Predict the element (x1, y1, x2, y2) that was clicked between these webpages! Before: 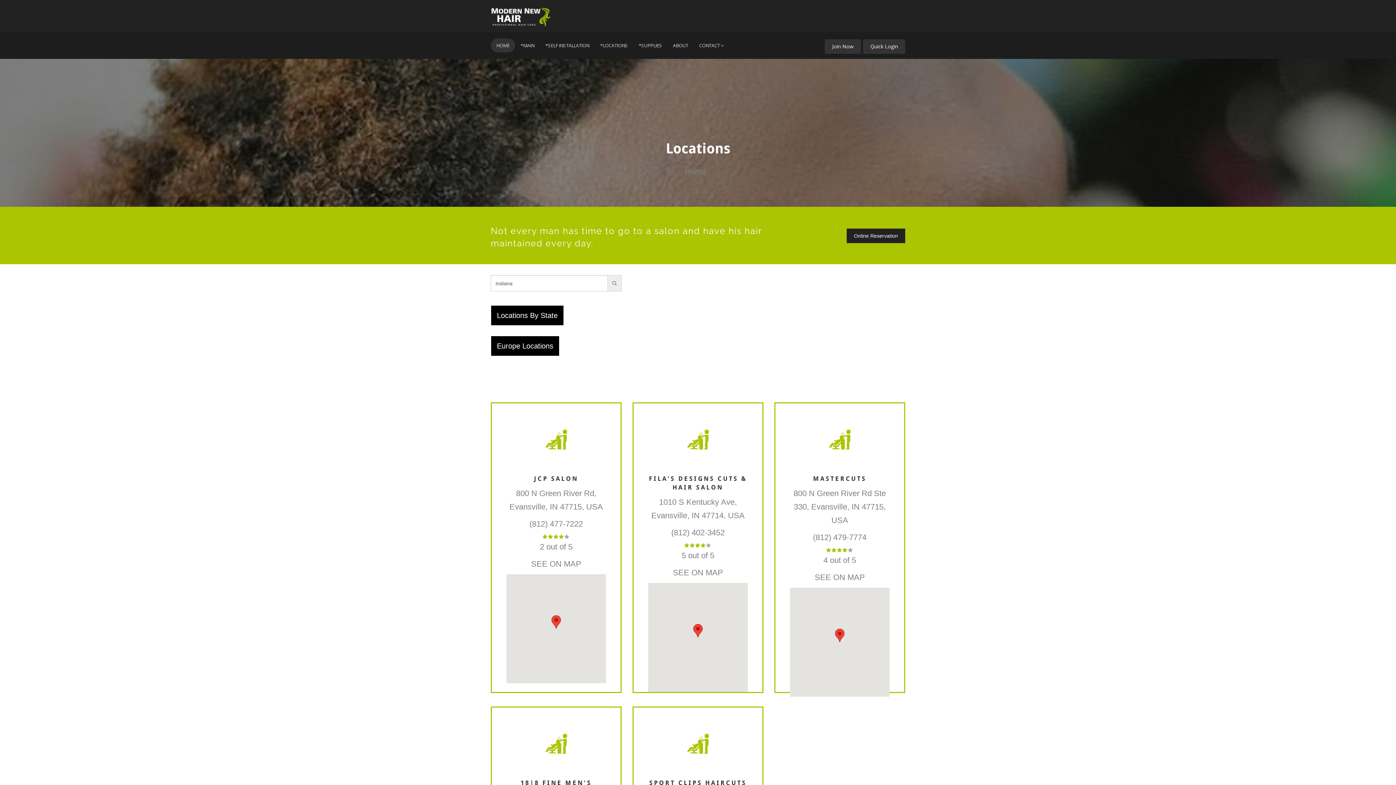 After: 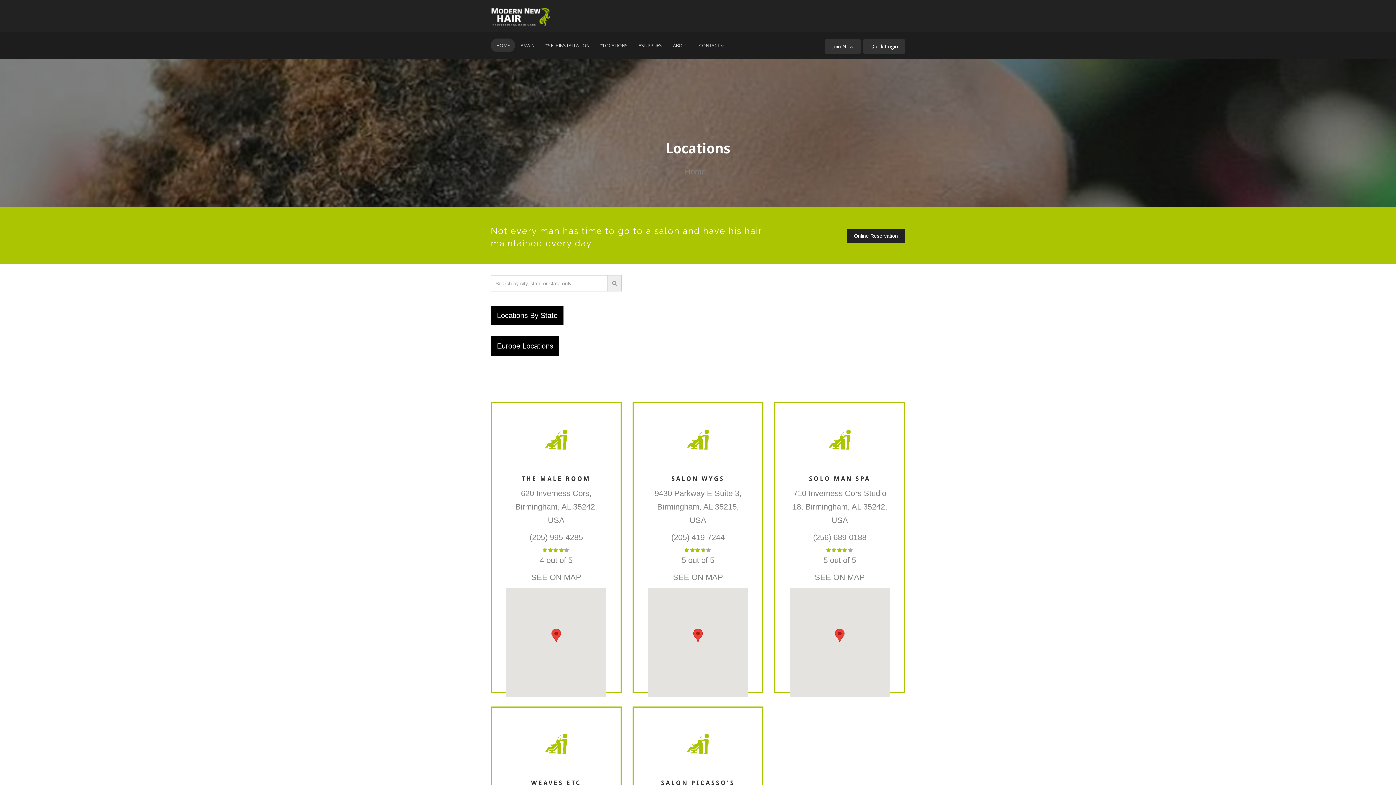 Action: label: Online Reservation bbox: (846, 228, 905, 243)